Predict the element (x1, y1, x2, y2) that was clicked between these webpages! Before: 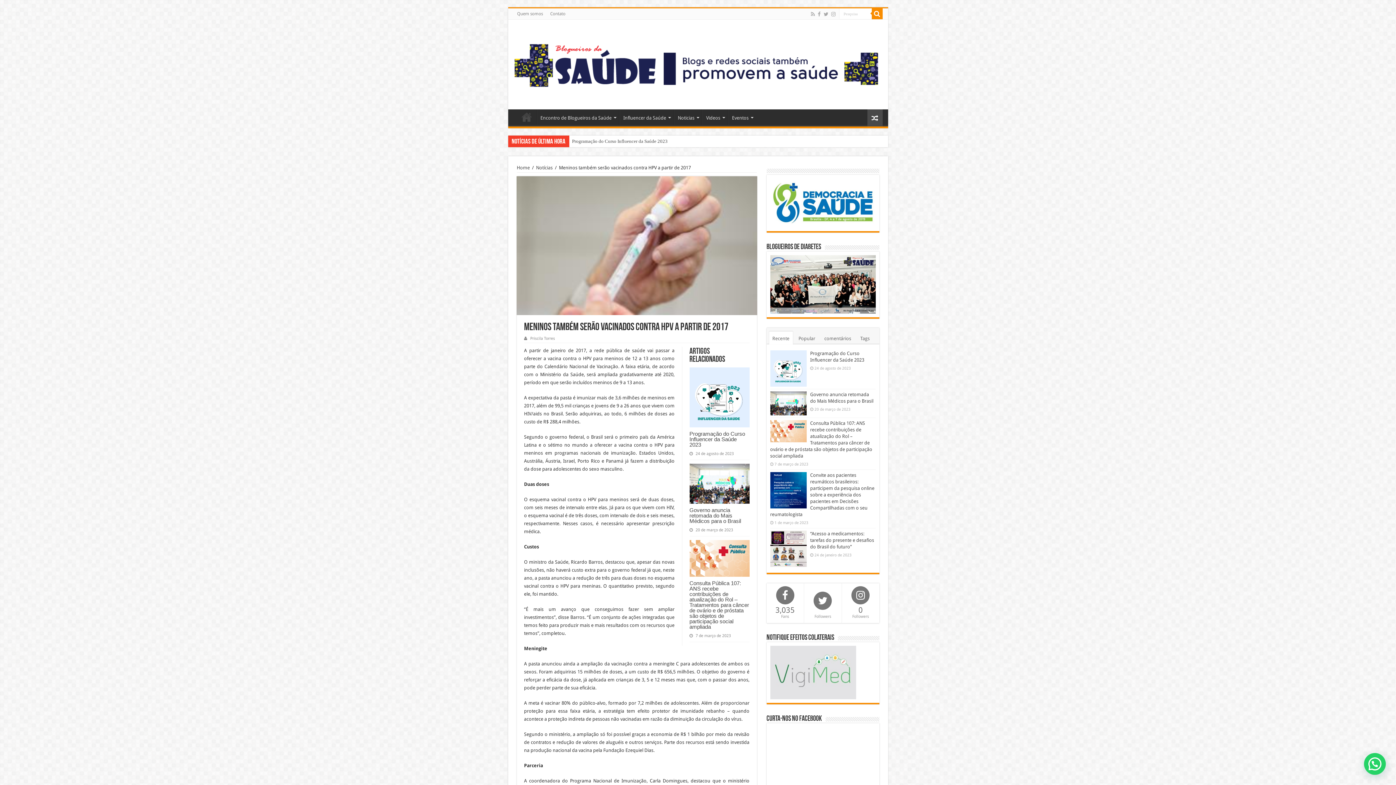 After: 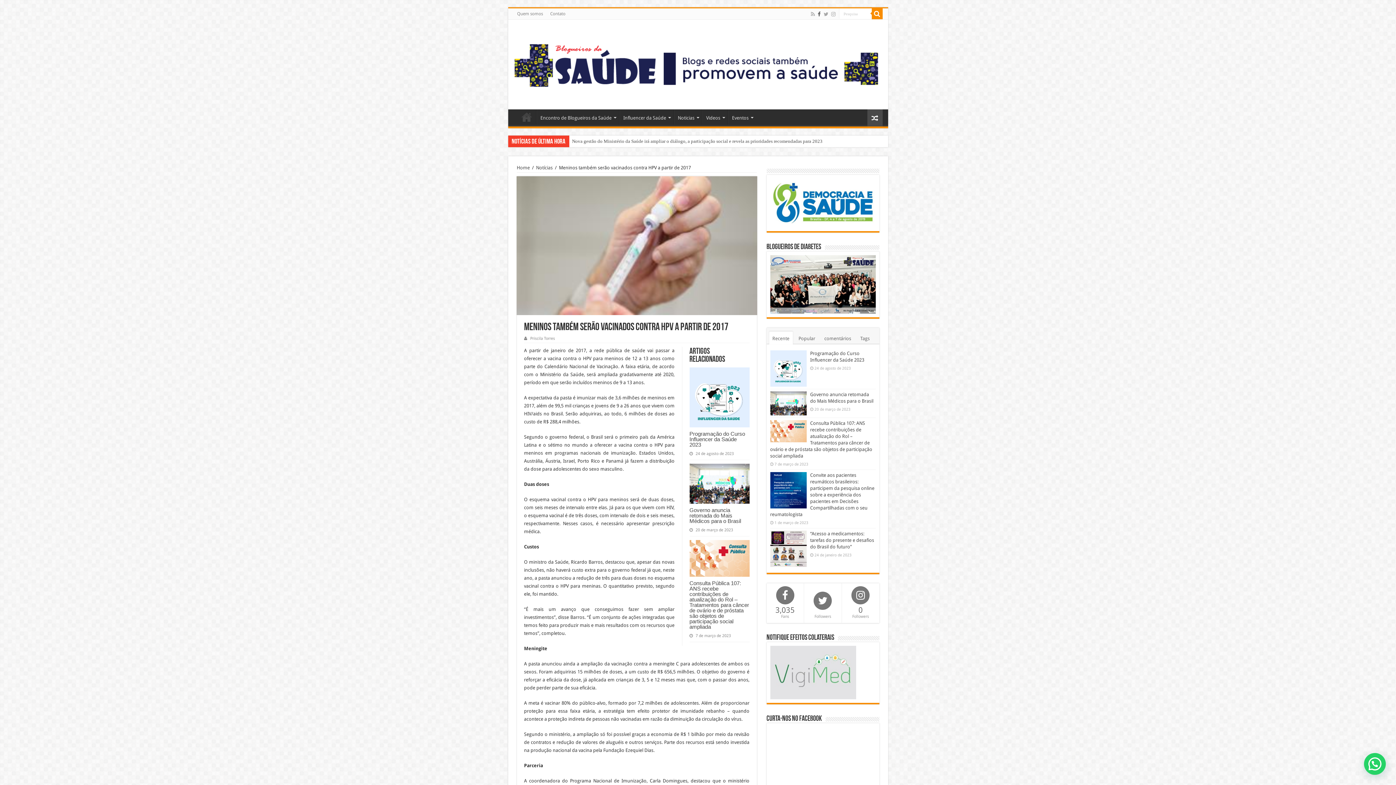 Action: bbox: (817, 9, 821, 18)